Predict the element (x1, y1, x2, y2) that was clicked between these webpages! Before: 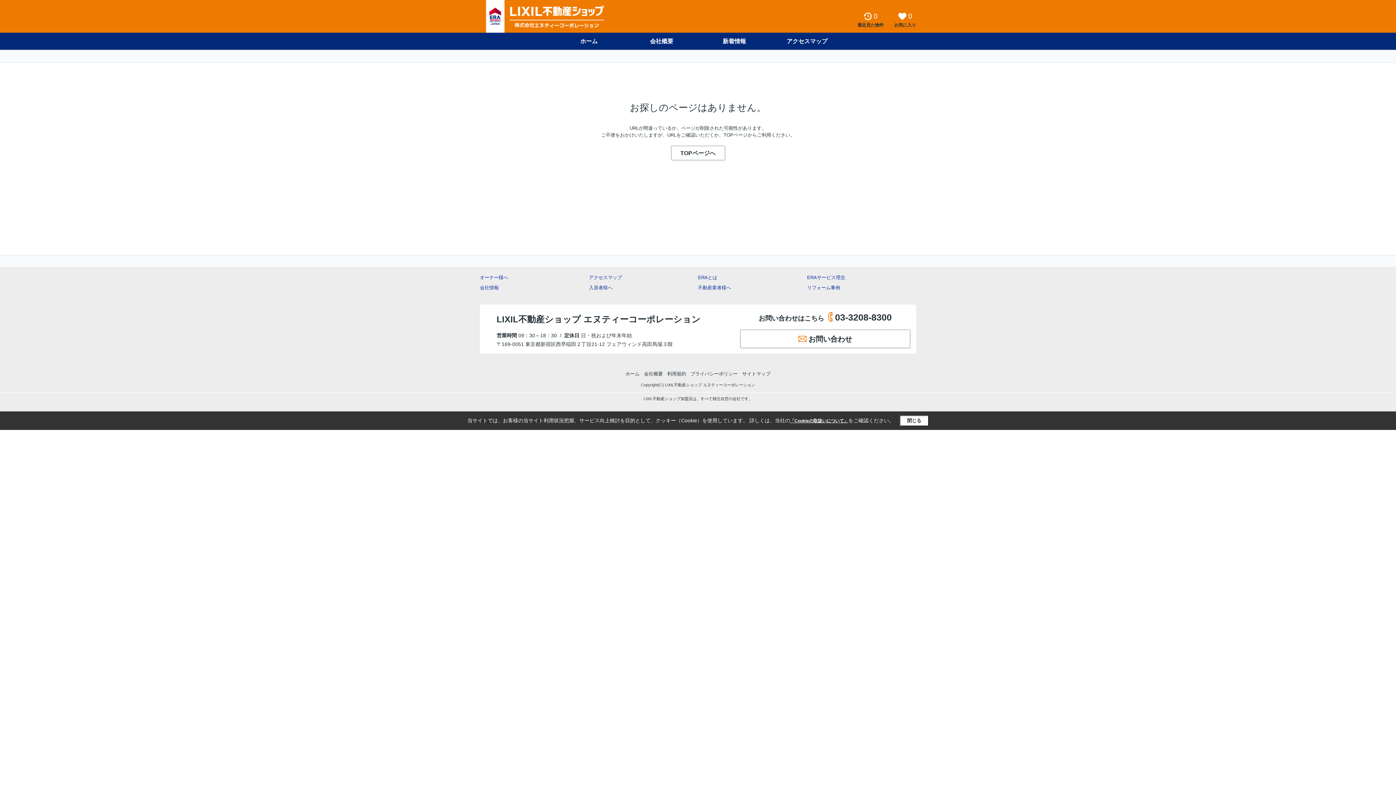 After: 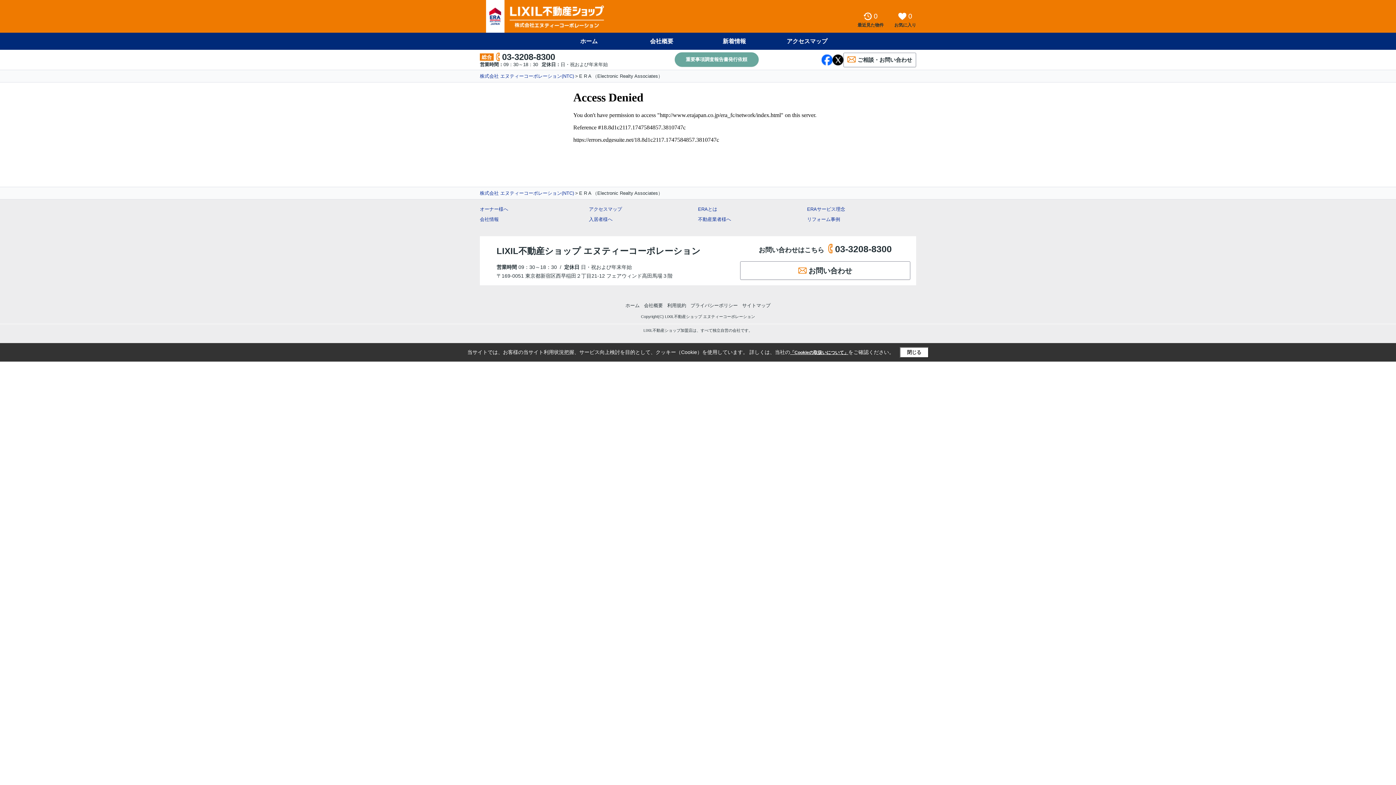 Action: label: ERAとは bbox: (698, 274, 717, 280)